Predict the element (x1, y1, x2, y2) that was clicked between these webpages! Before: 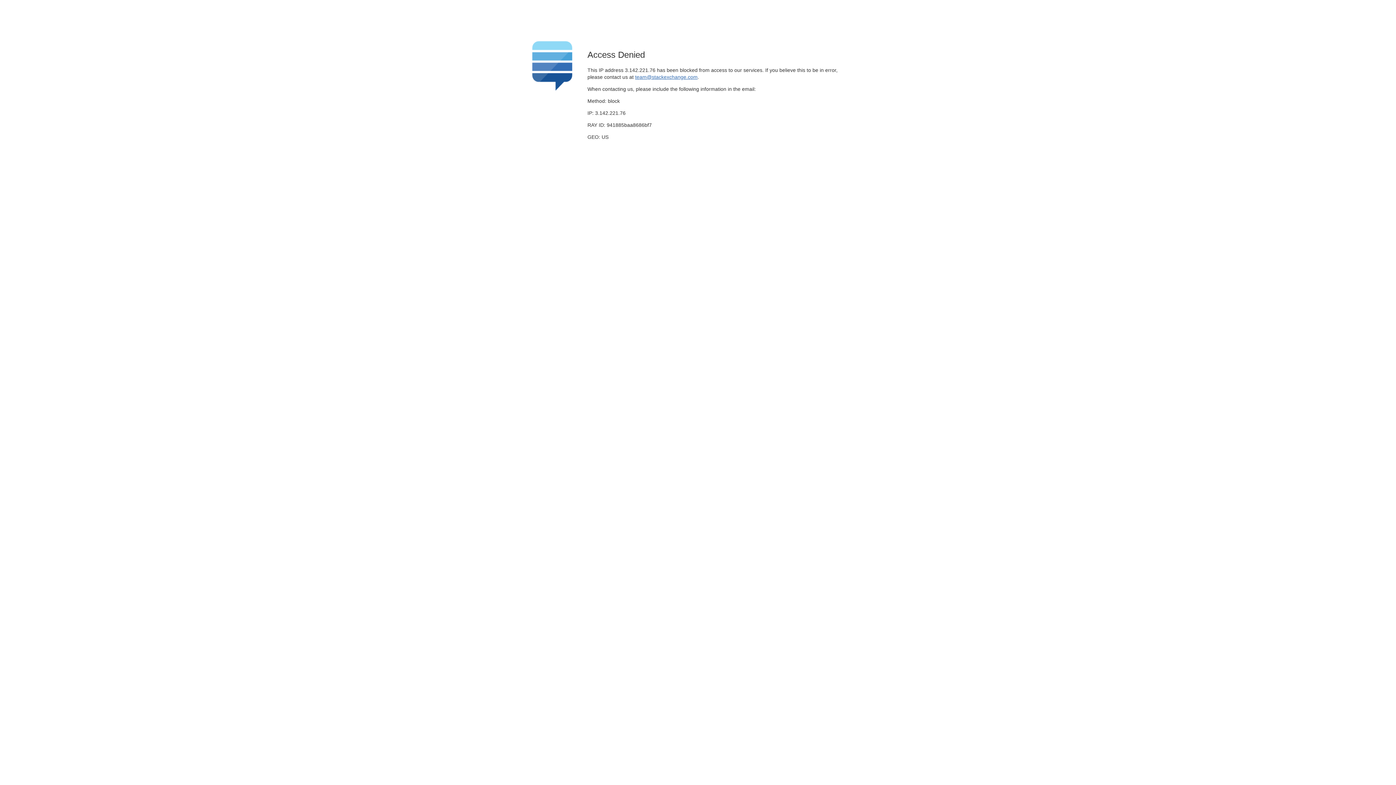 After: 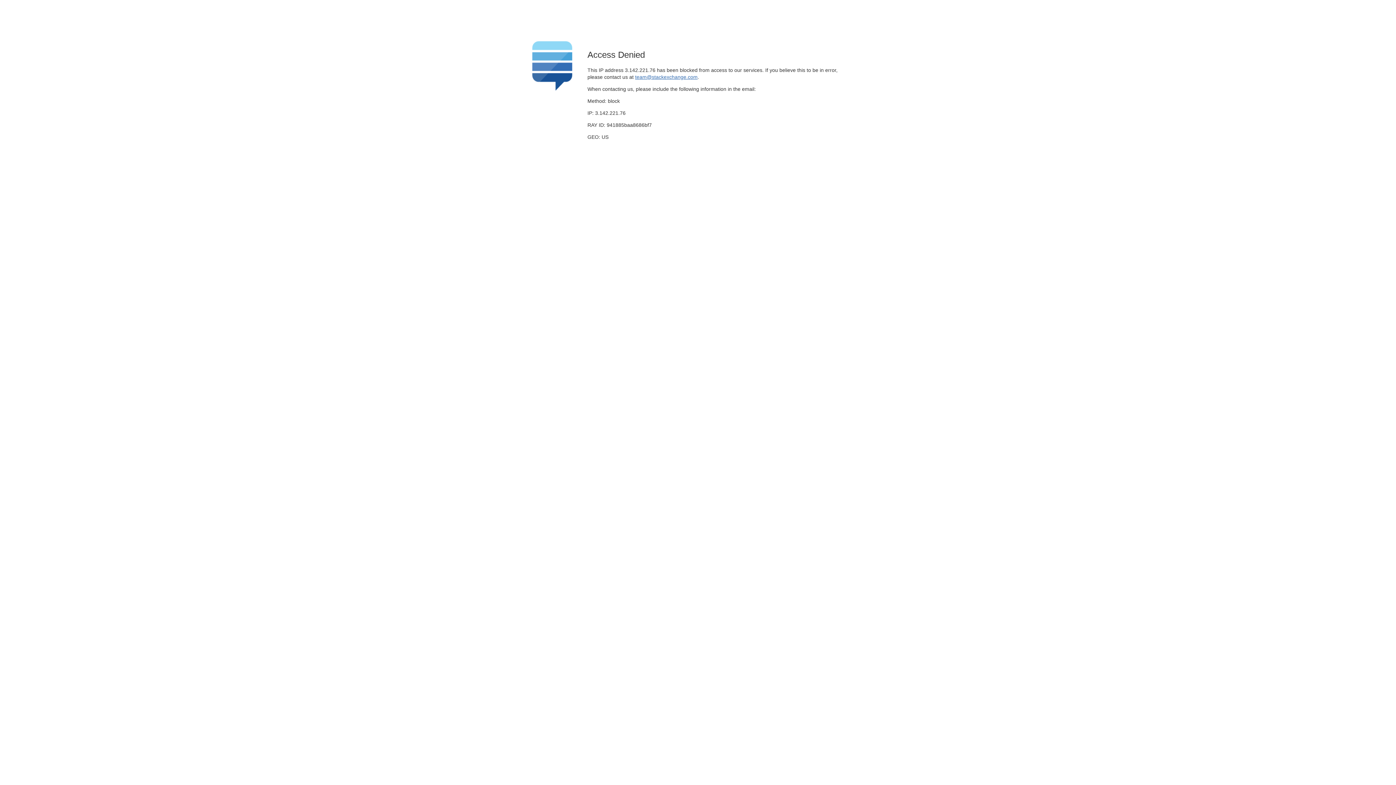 Action: bbox: (635, 74, 697, 79) label: team@stackexchange.com